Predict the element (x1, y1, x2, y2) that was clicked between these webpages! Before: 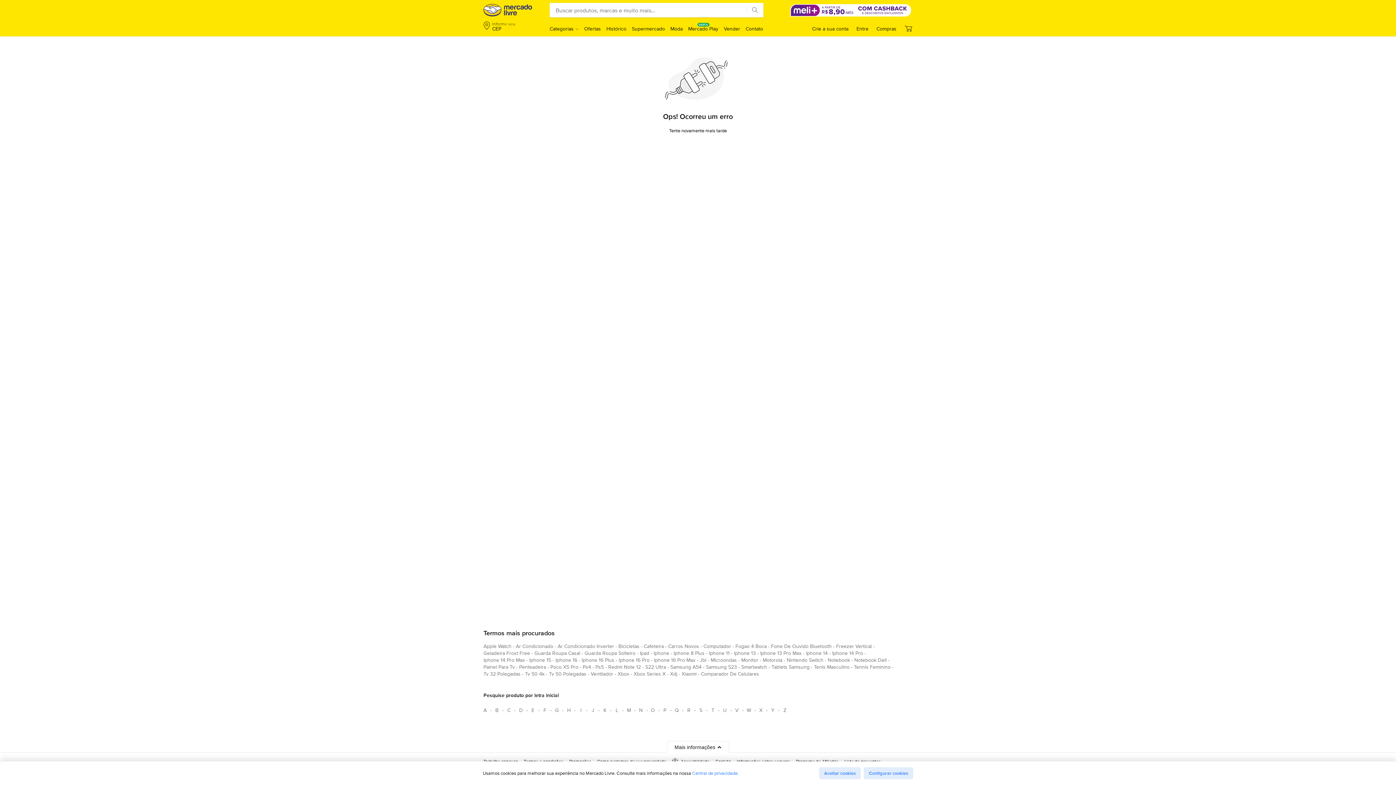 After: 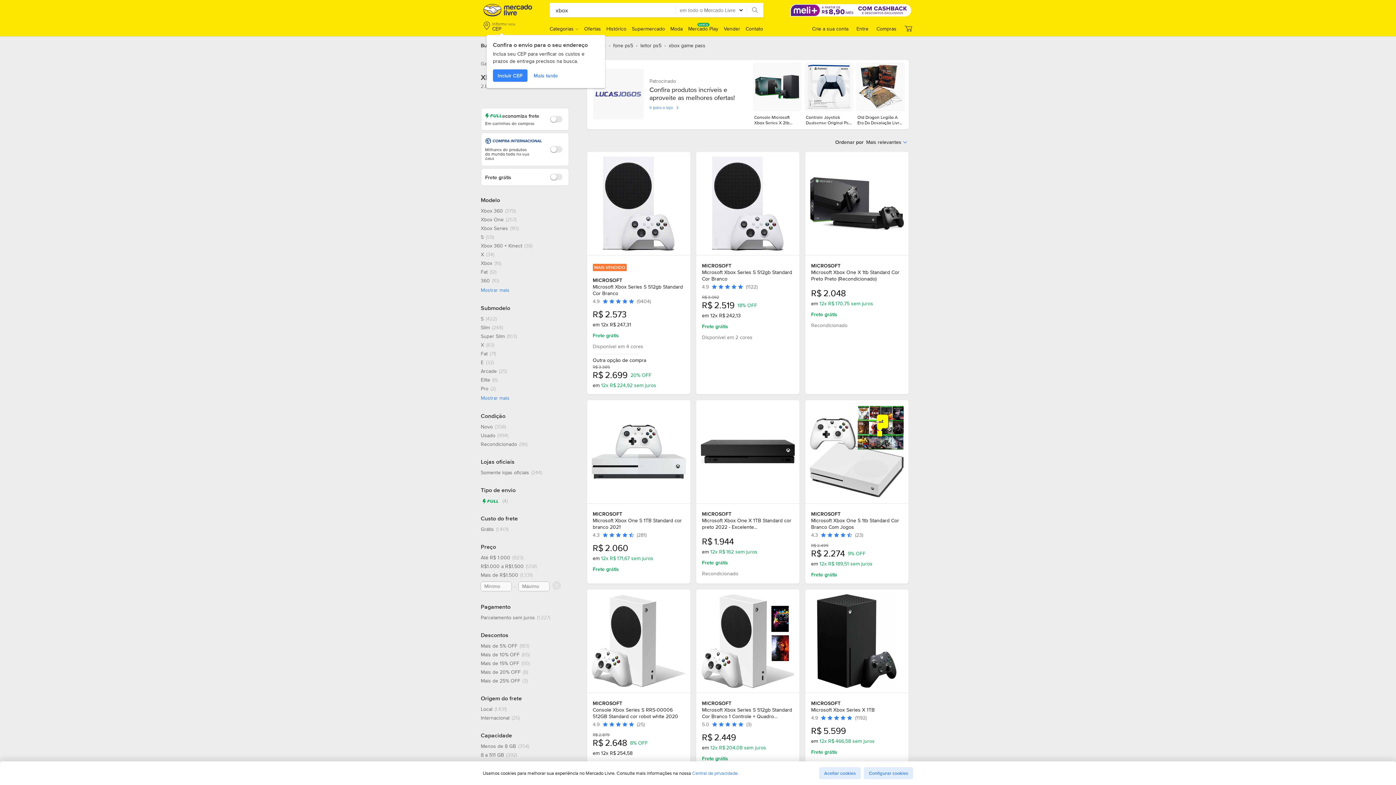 Action: bbox: (617, 670, 629, 680) label: xbox